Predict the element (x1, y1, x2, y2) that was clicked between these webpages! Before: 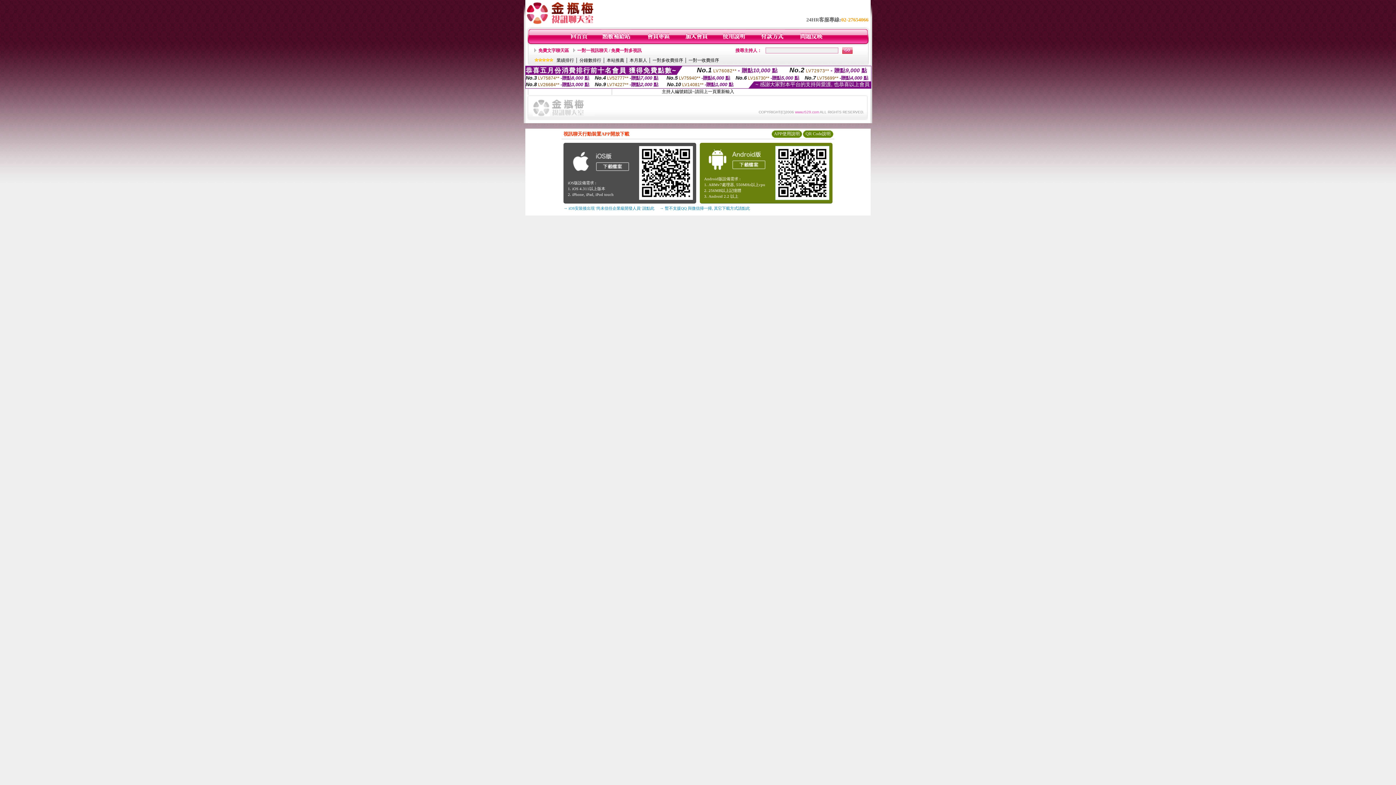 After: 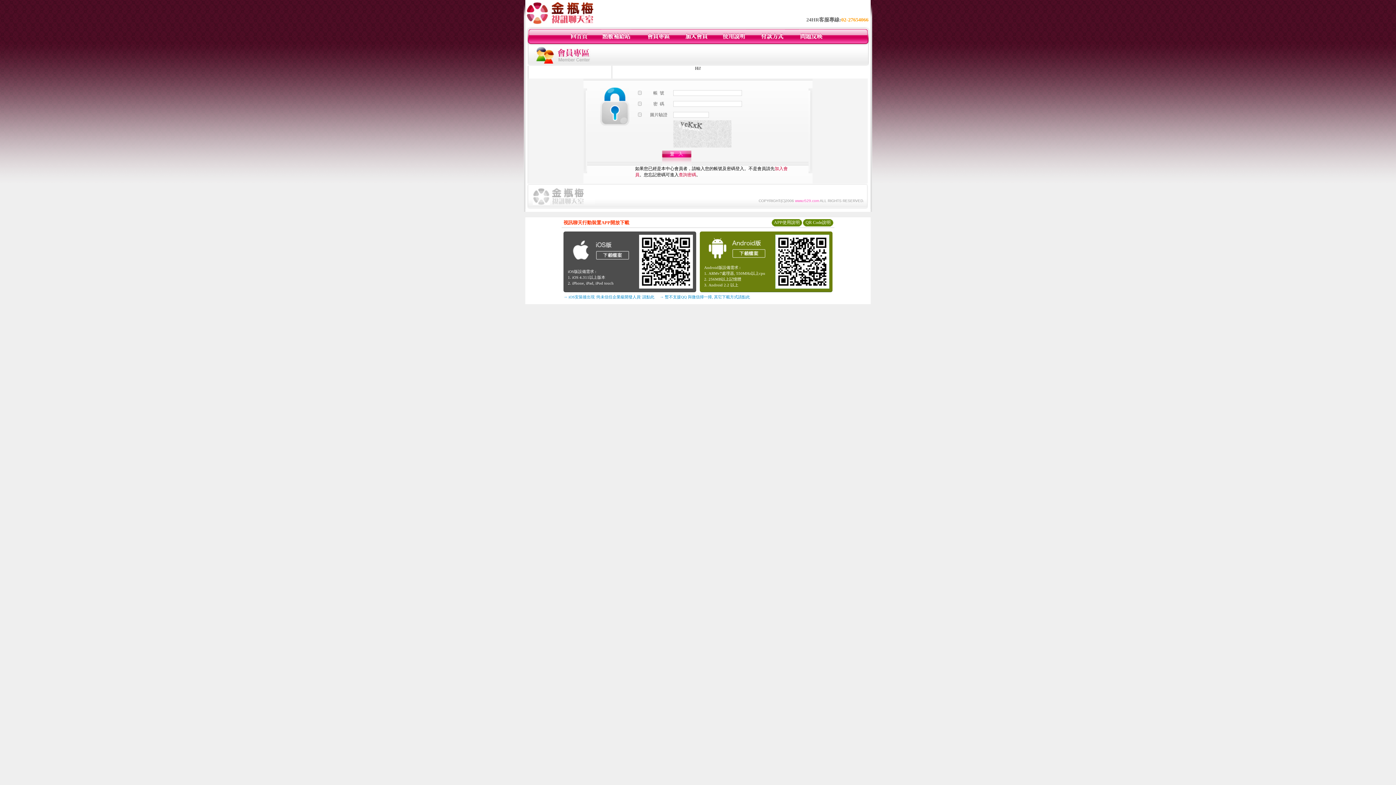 Action: bbox: (646, 40, 670, 45)